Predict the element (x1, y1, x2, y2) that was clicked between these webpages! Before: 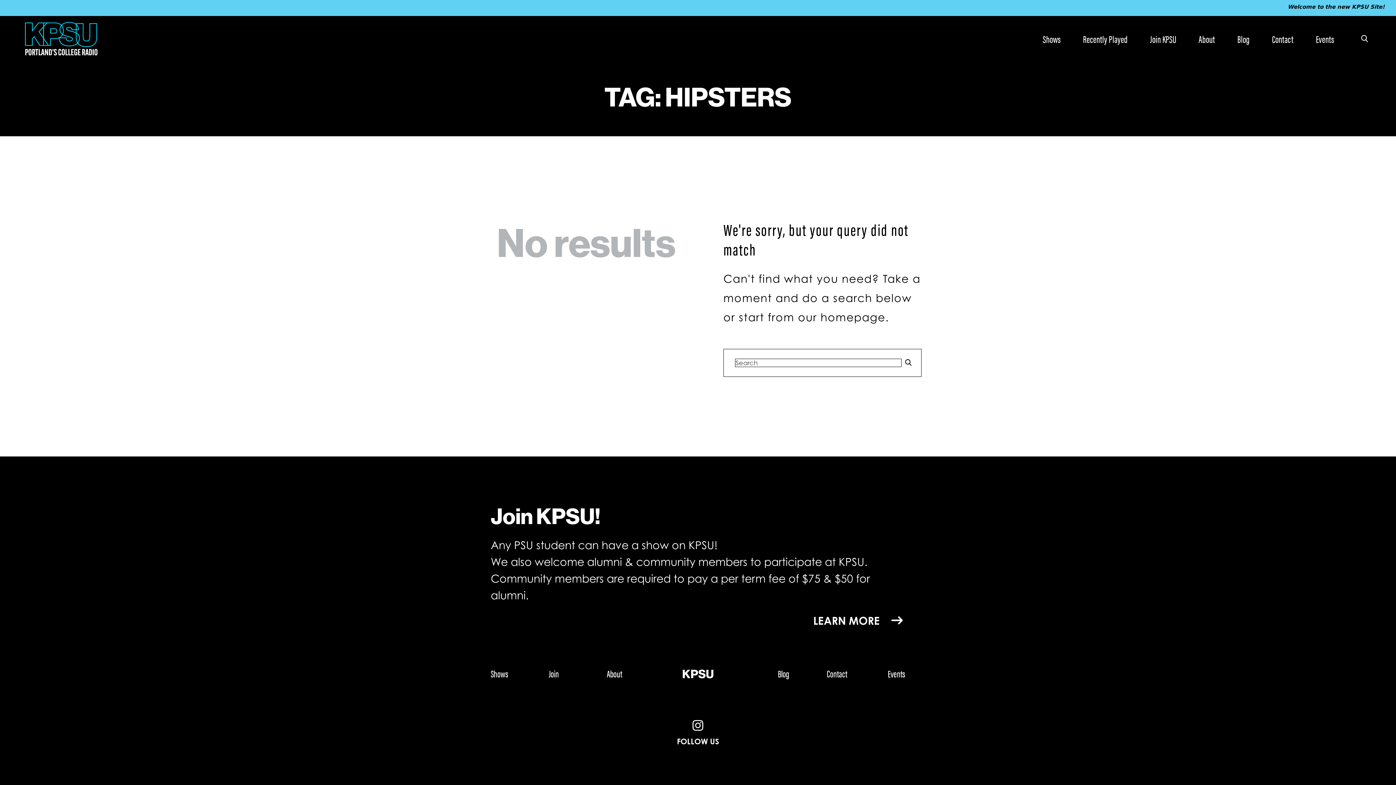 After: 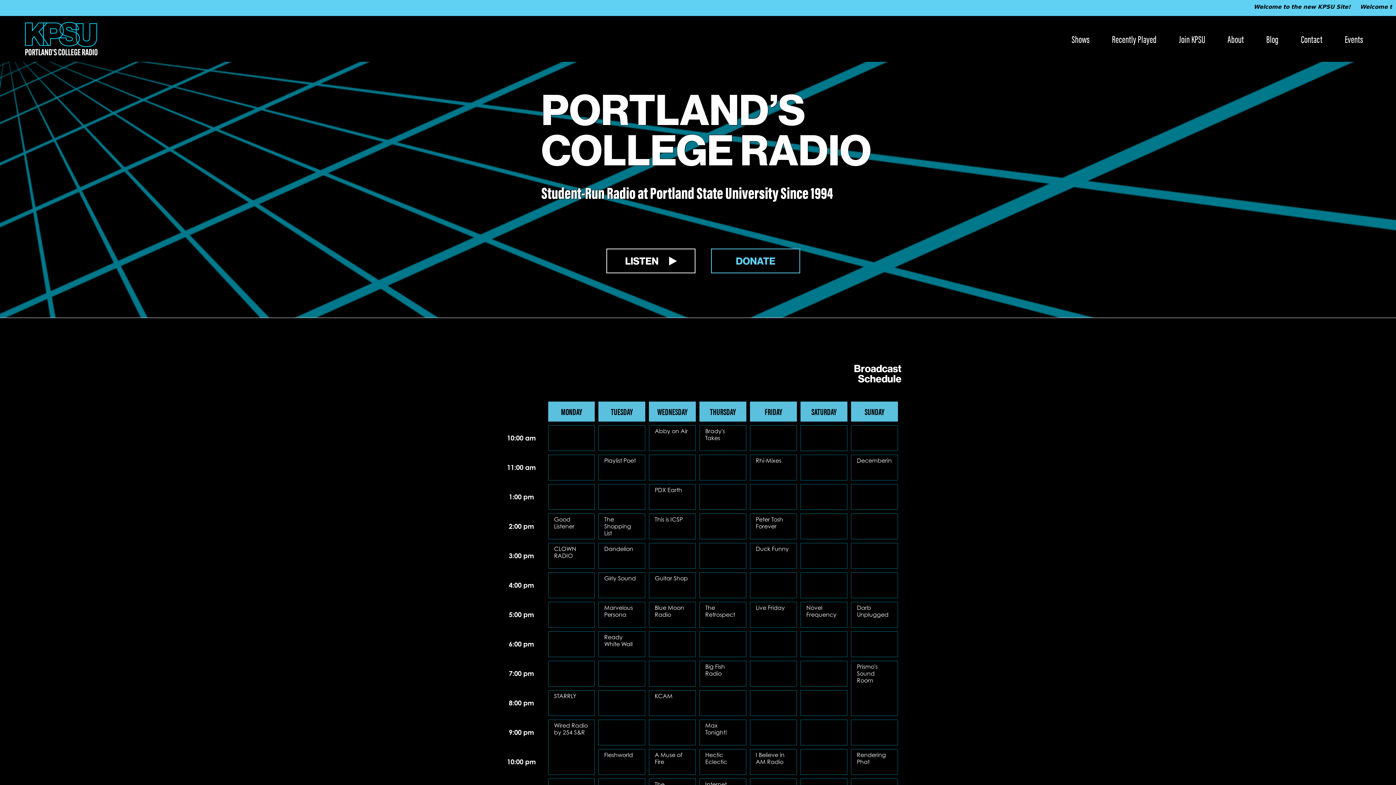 Action: bbox: (21, 18, 292, 58)